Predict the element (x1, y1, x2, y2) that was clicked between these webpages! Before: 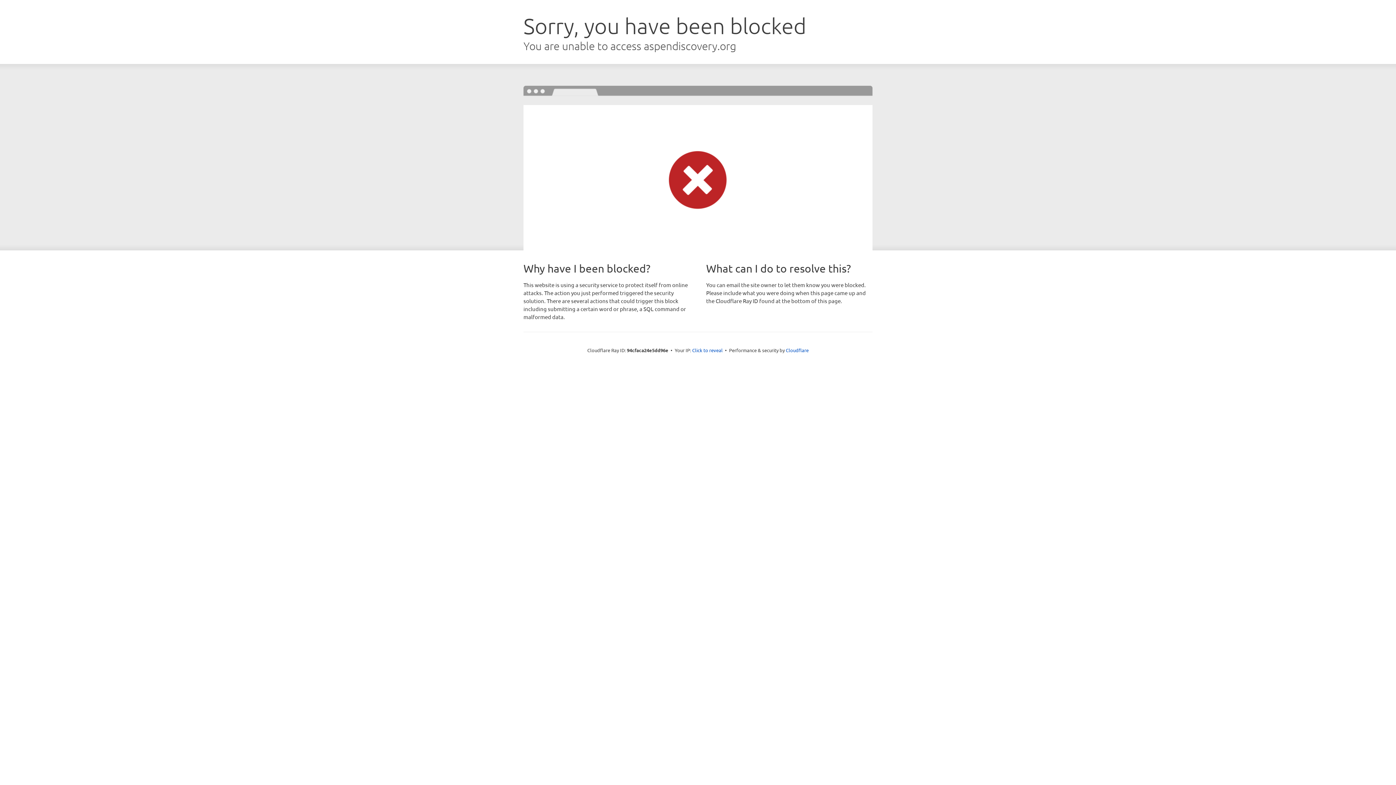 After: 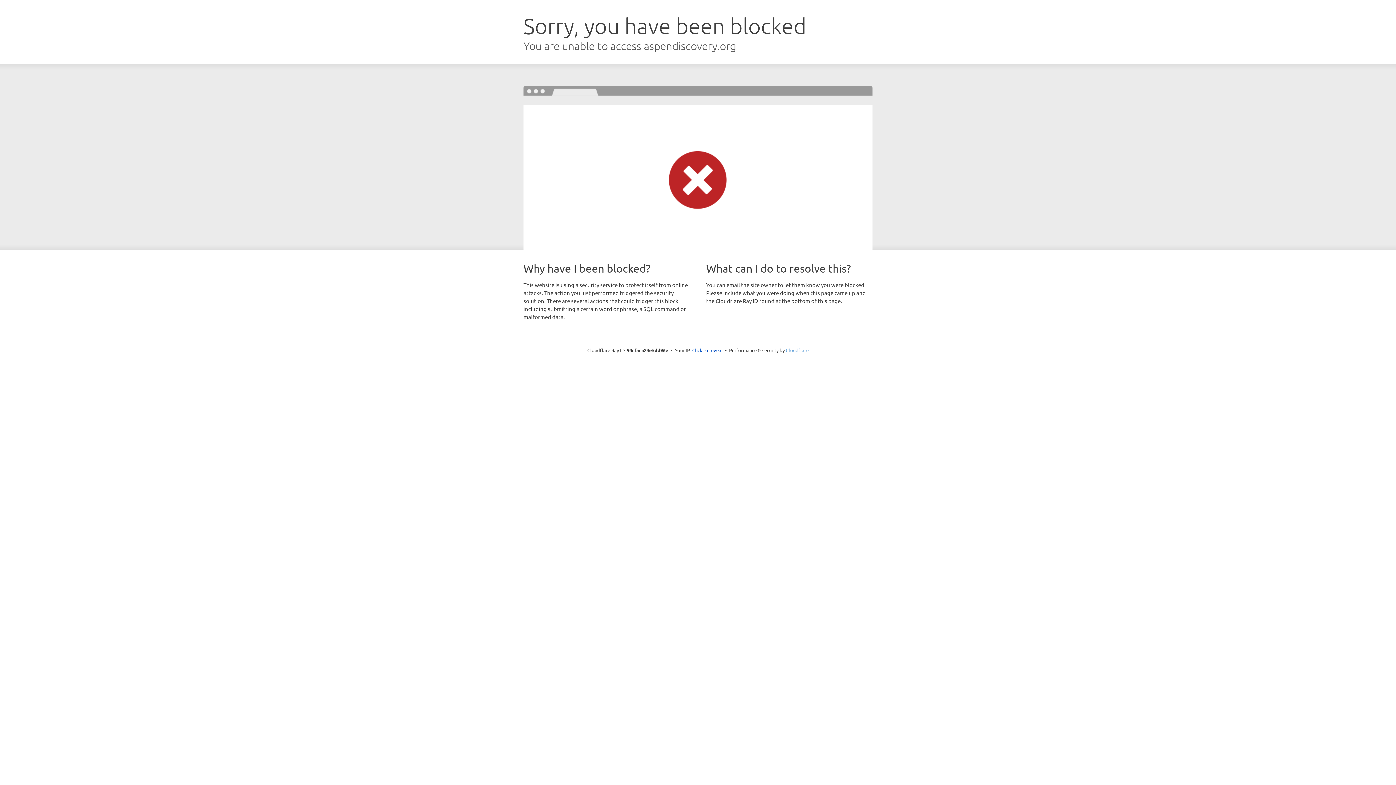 Action: bbox: (786, 347, 808, 353) label: Cloudflare